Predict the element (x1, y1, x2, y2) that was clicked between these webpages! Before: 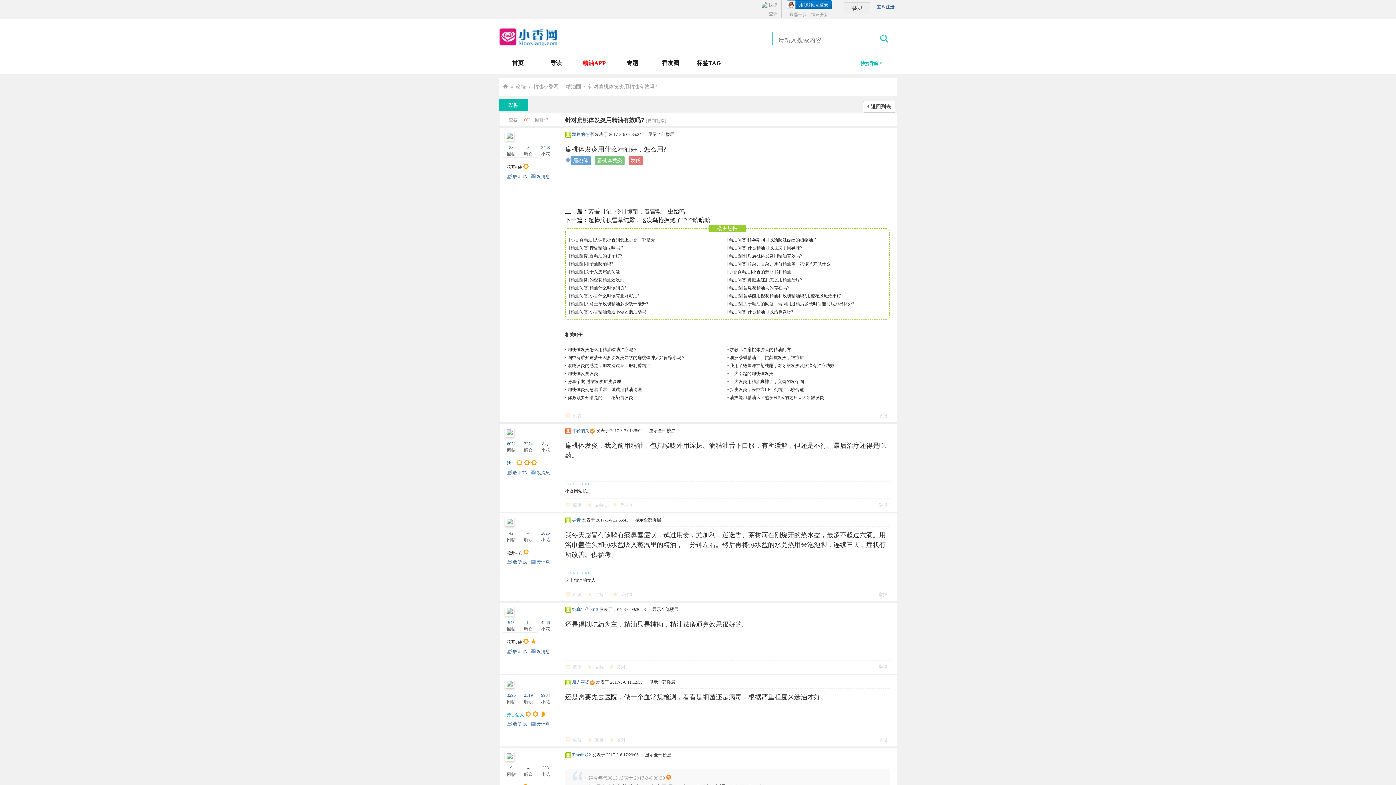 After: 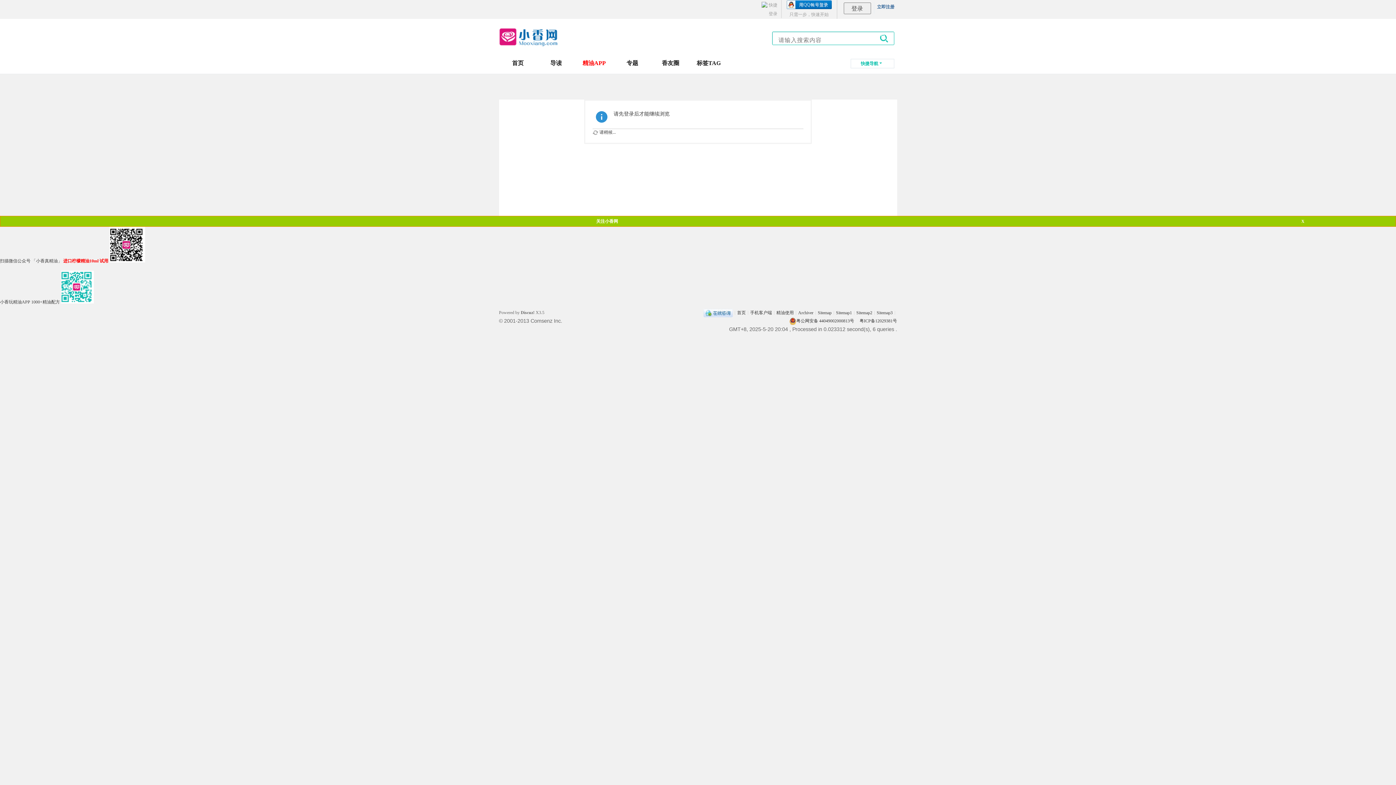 Action: label: 5 bbox: (527, 145, 529, 150)